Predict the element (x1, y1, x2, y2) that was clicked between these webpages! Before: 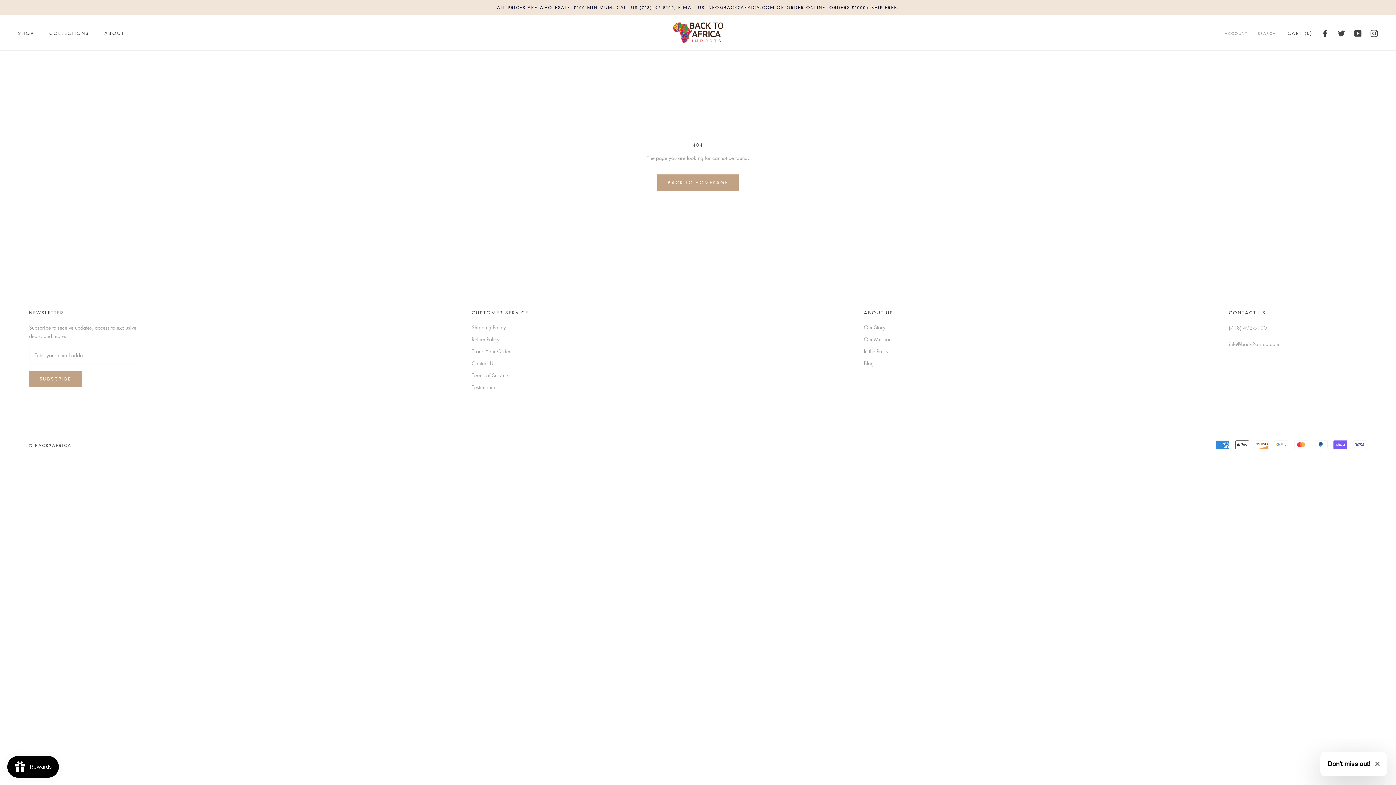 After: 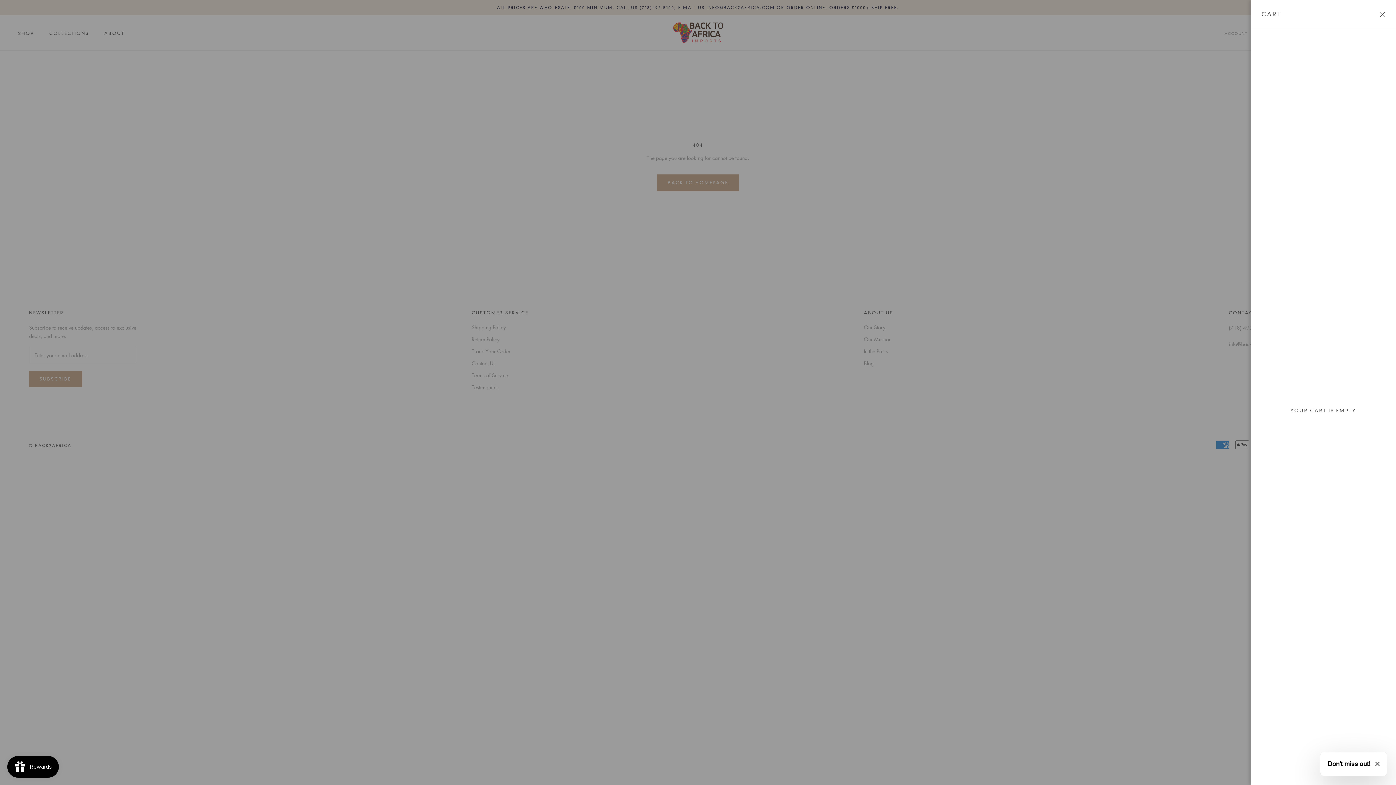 Action: bbox: (1287, 30, 1312, 35) label: Open cart